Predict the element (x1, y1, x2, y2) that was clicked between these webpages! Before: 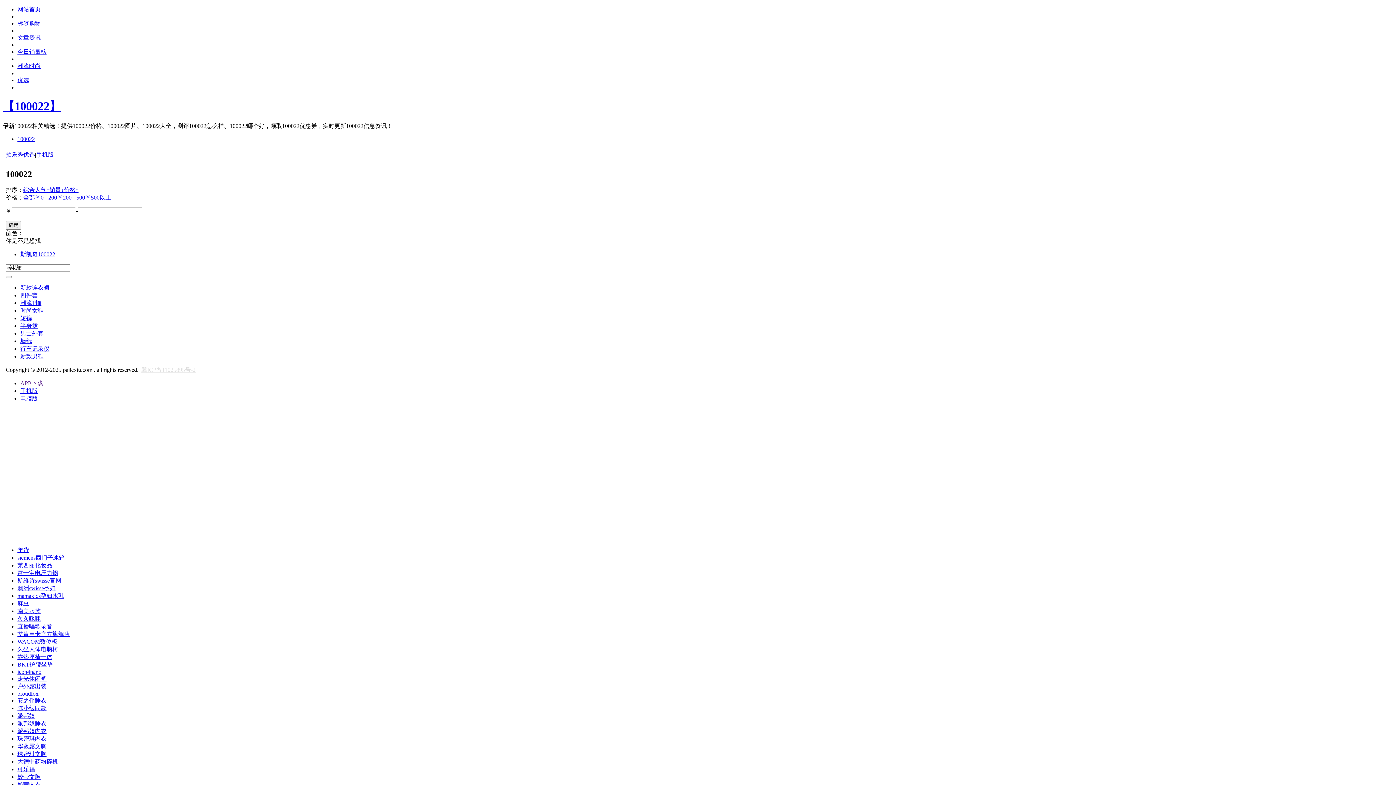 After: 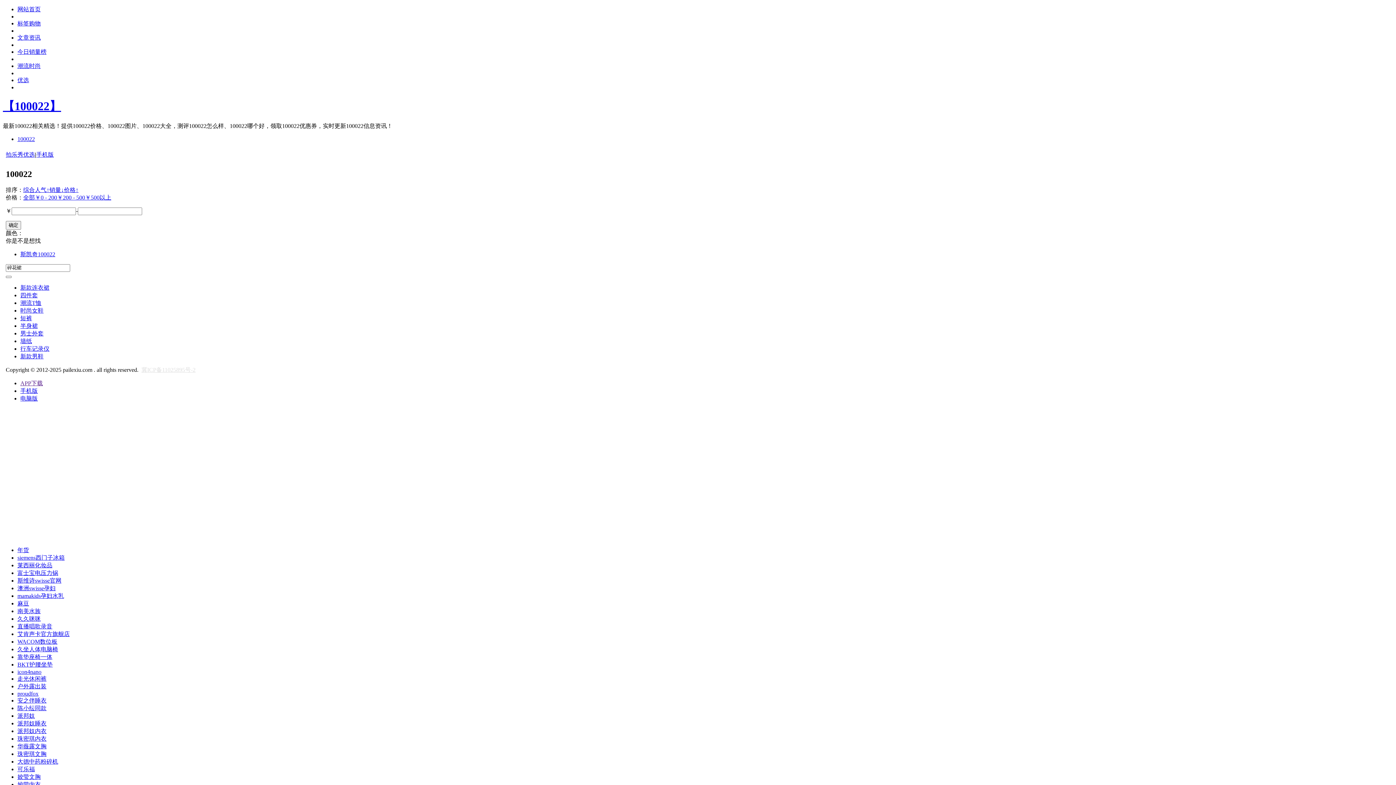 Action: bbox: (2, 99, 61, 112) label: 【100022】